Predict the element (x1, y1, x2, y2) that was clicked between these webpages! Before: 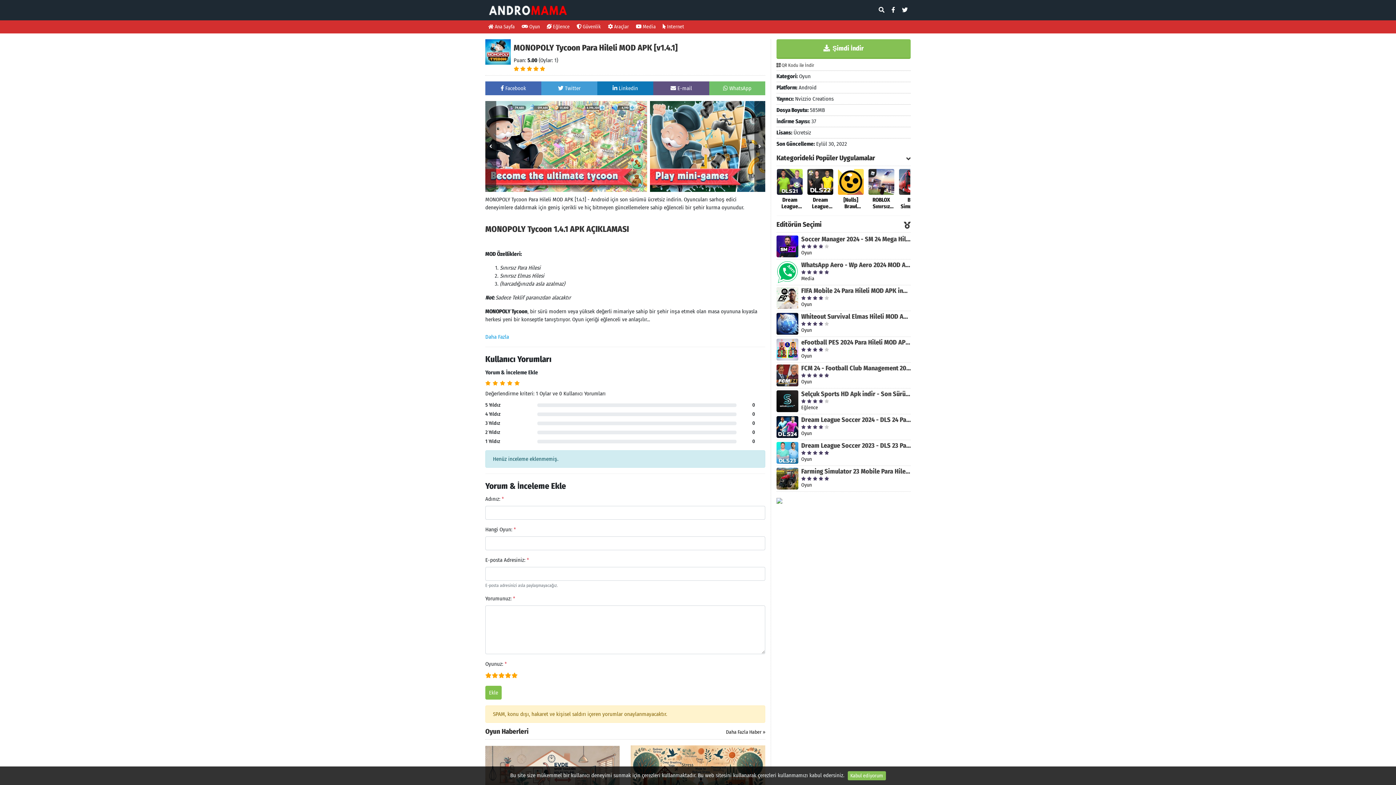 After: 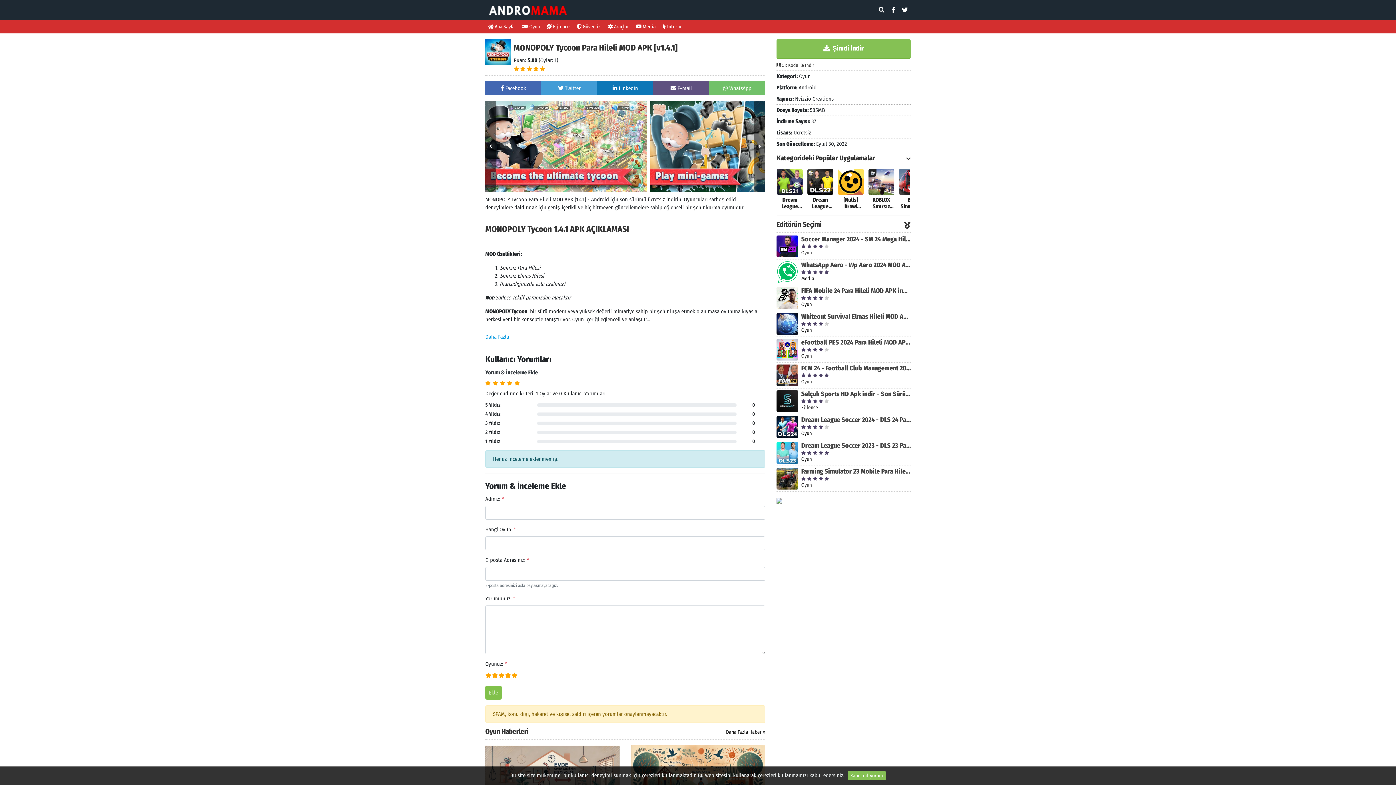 Action: label:  Twitter bbox: (544, 84, 594, 92)